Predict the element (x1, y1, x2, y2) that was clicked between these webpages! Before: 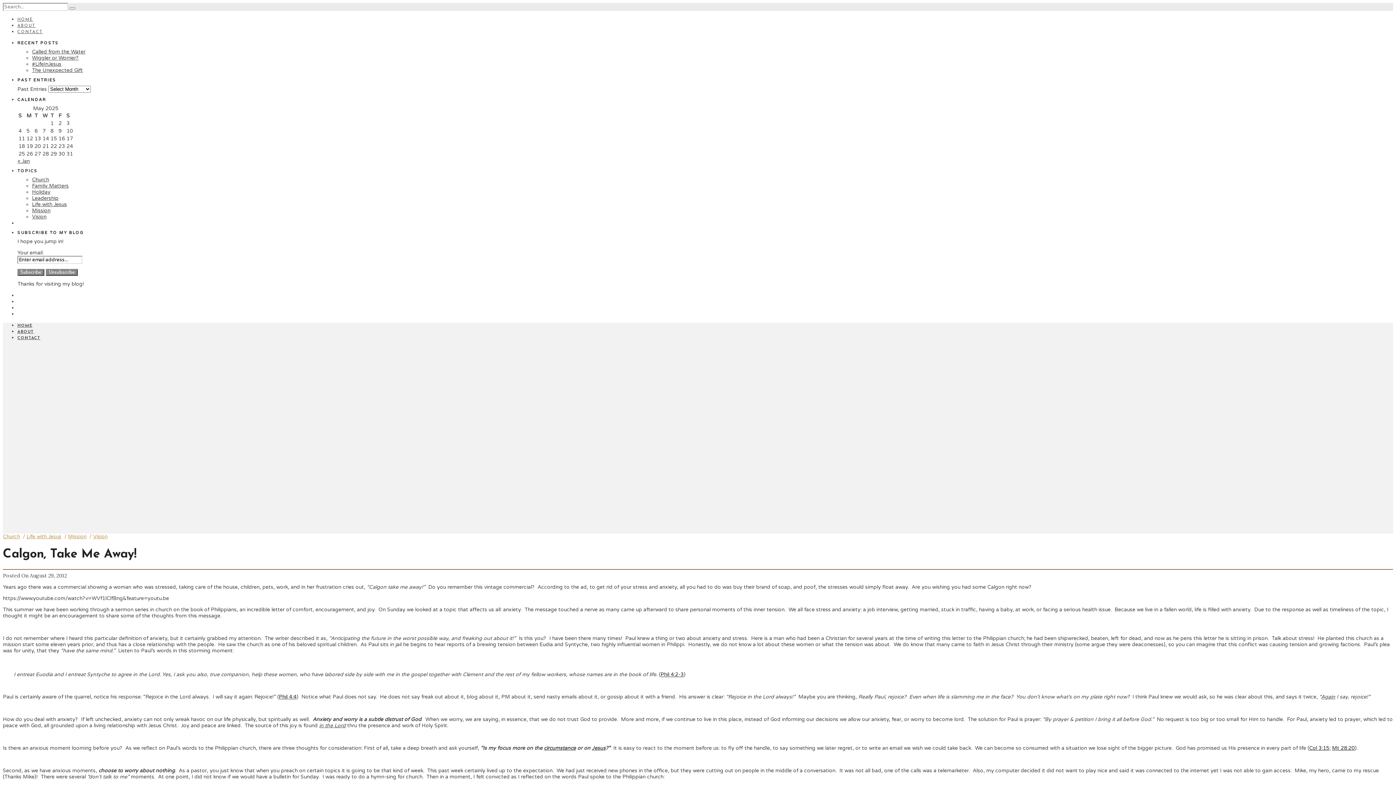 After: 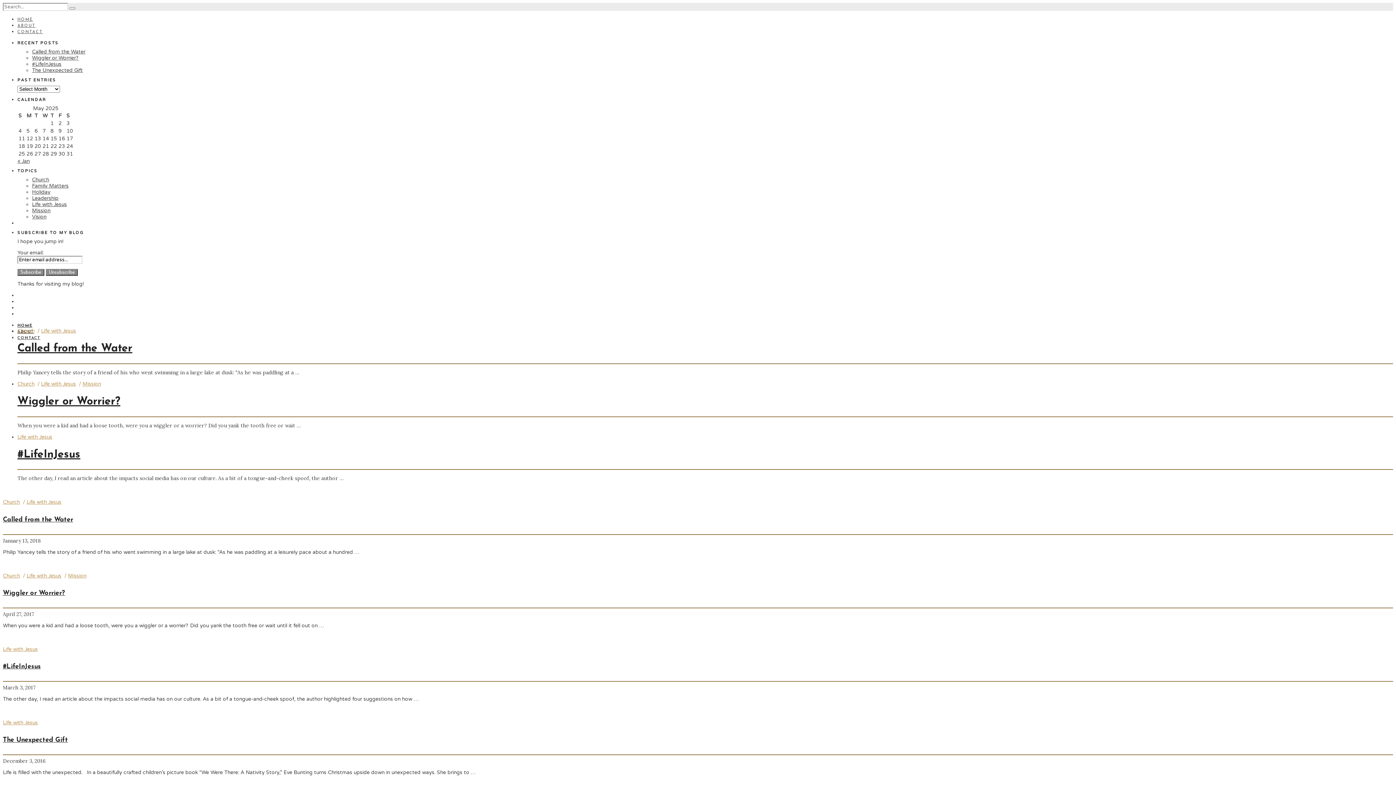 Action: bbox: (17, 324, 32, 328) label: HOME